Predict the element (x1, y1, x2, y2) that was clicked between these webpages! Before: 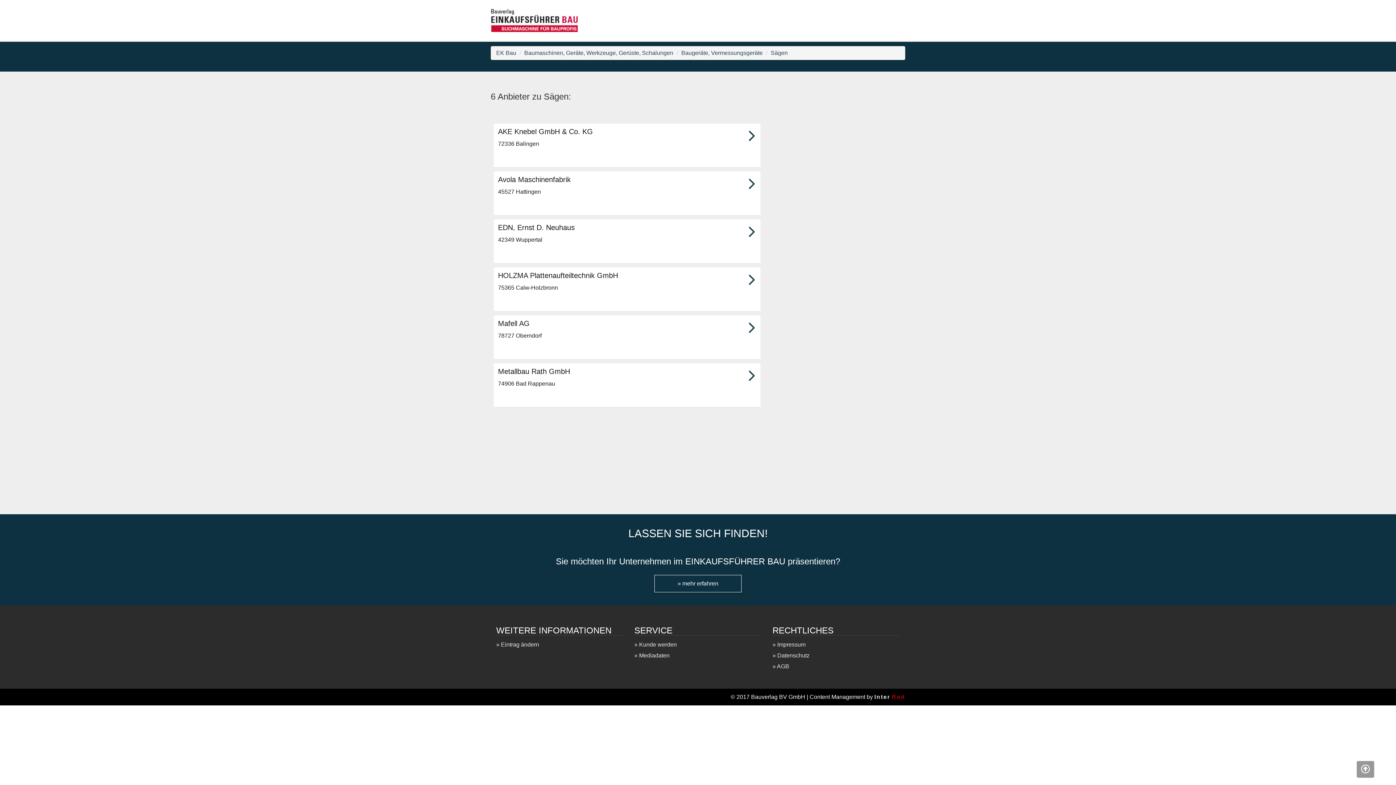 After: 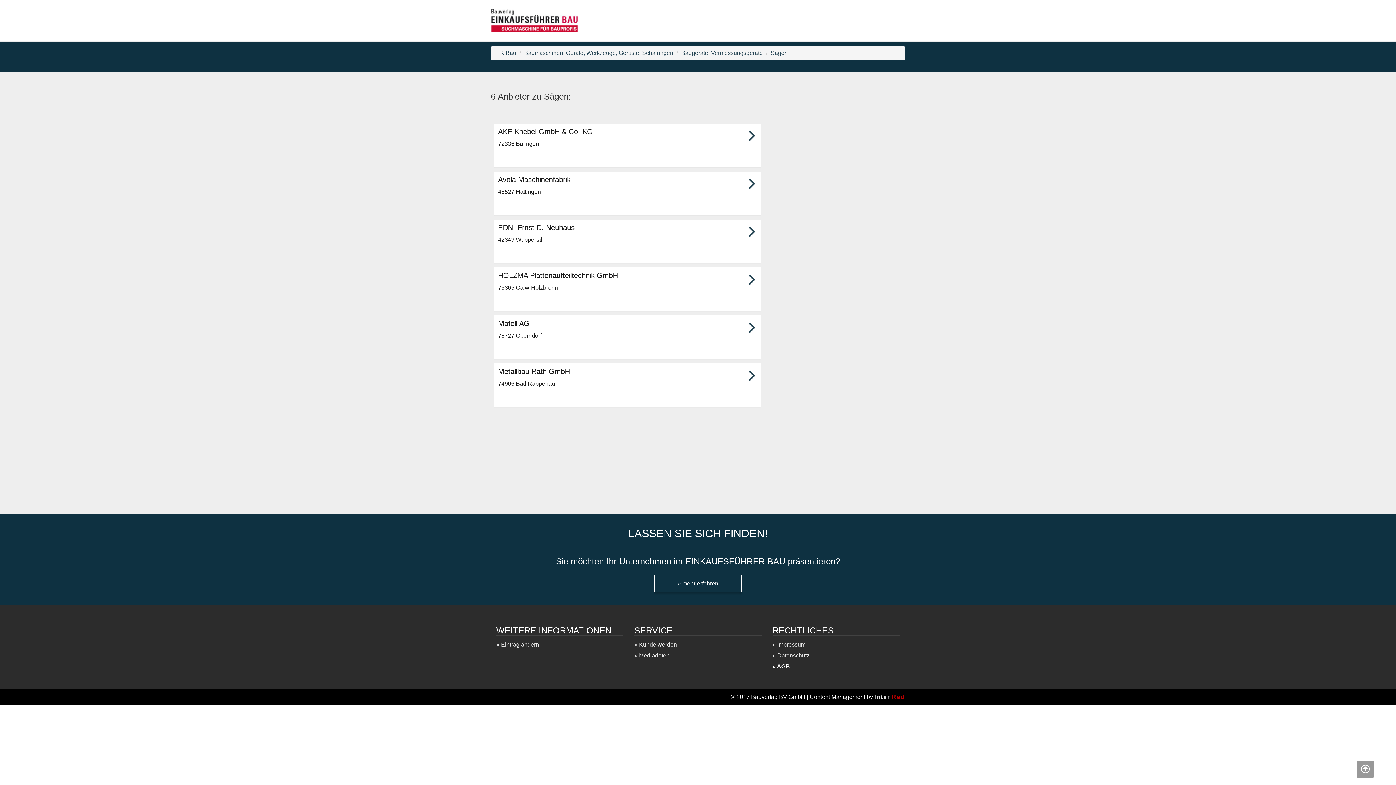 Action: bbox: (772, 662, 789, 670) label: AGB